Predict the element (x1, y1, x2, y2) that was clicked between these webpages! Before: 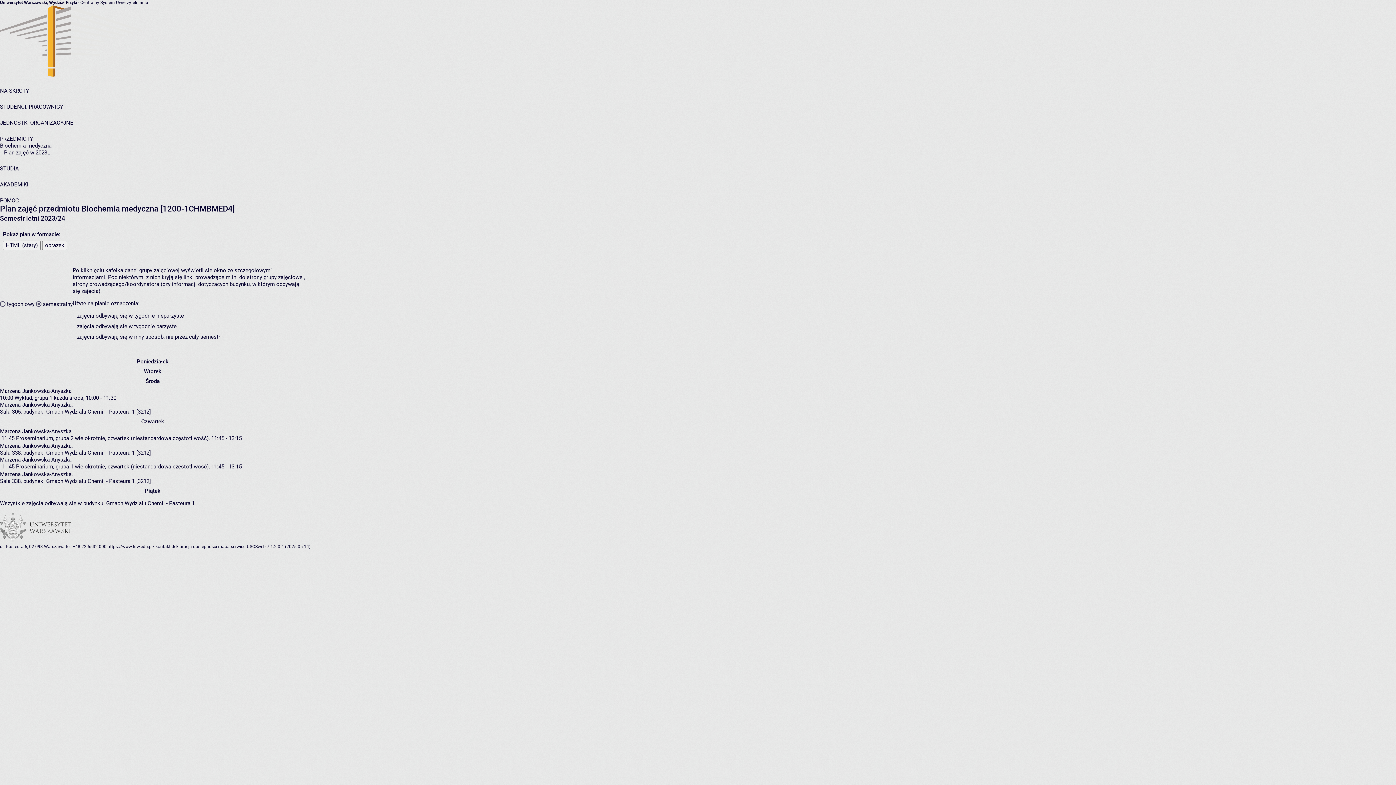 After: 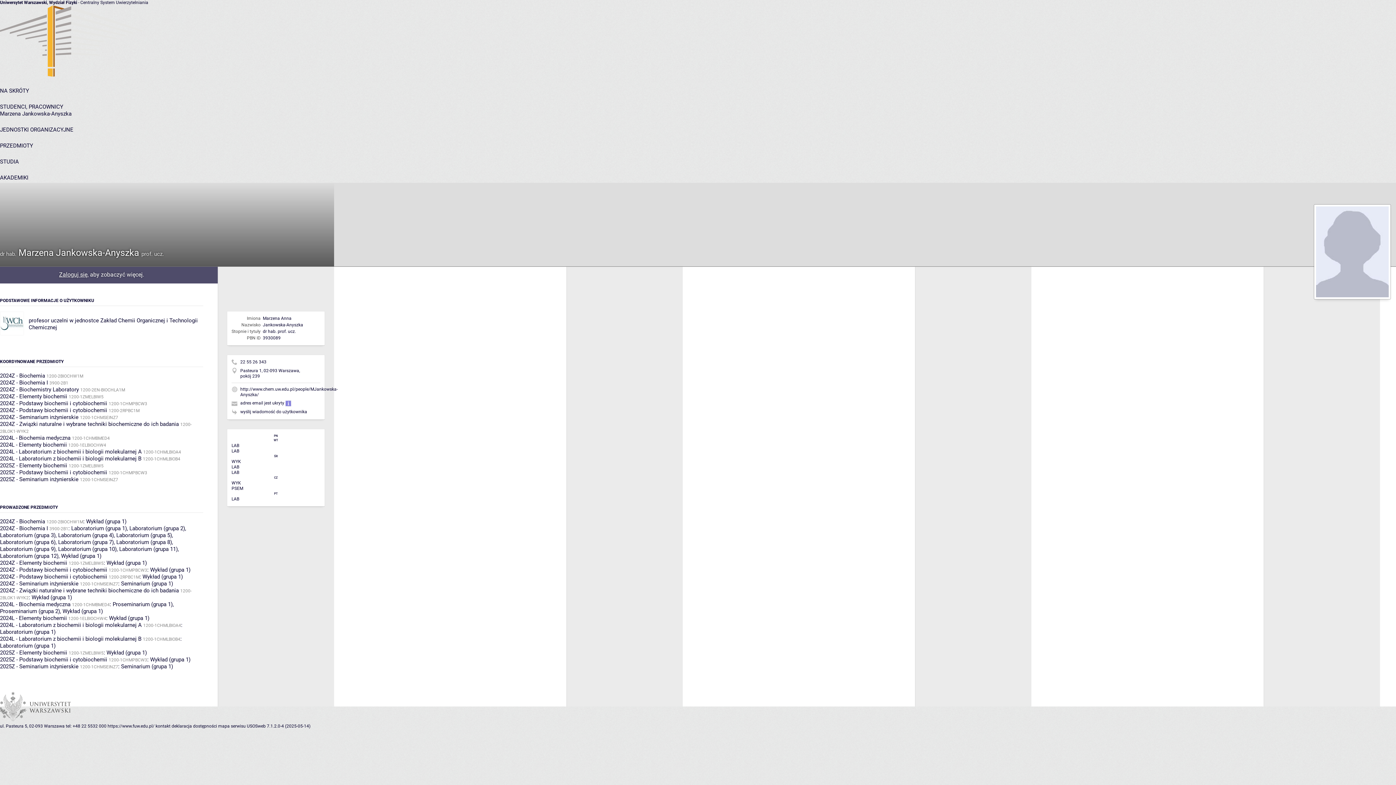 Action: label: Marzena Jankowska-Anyszka bbox: (0, 442, 71, 449)